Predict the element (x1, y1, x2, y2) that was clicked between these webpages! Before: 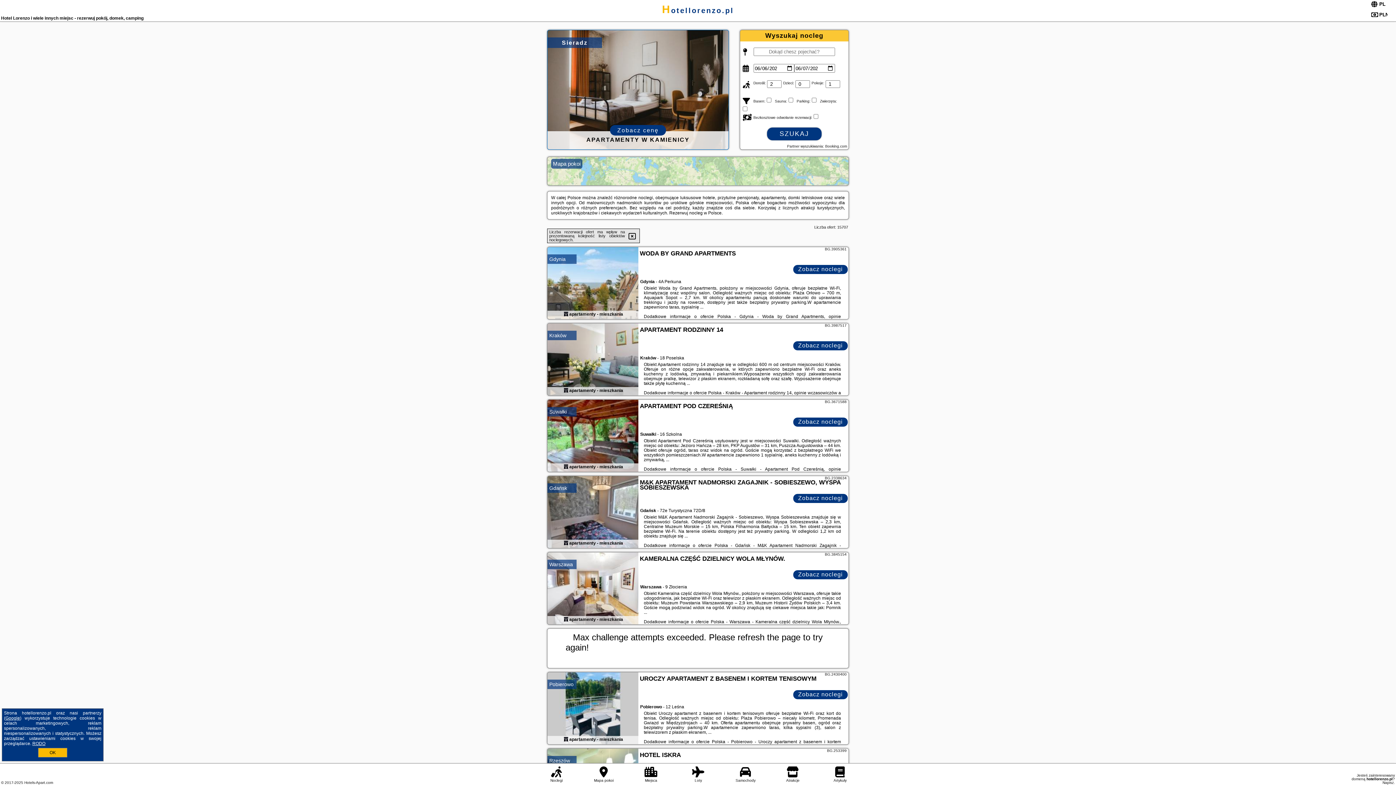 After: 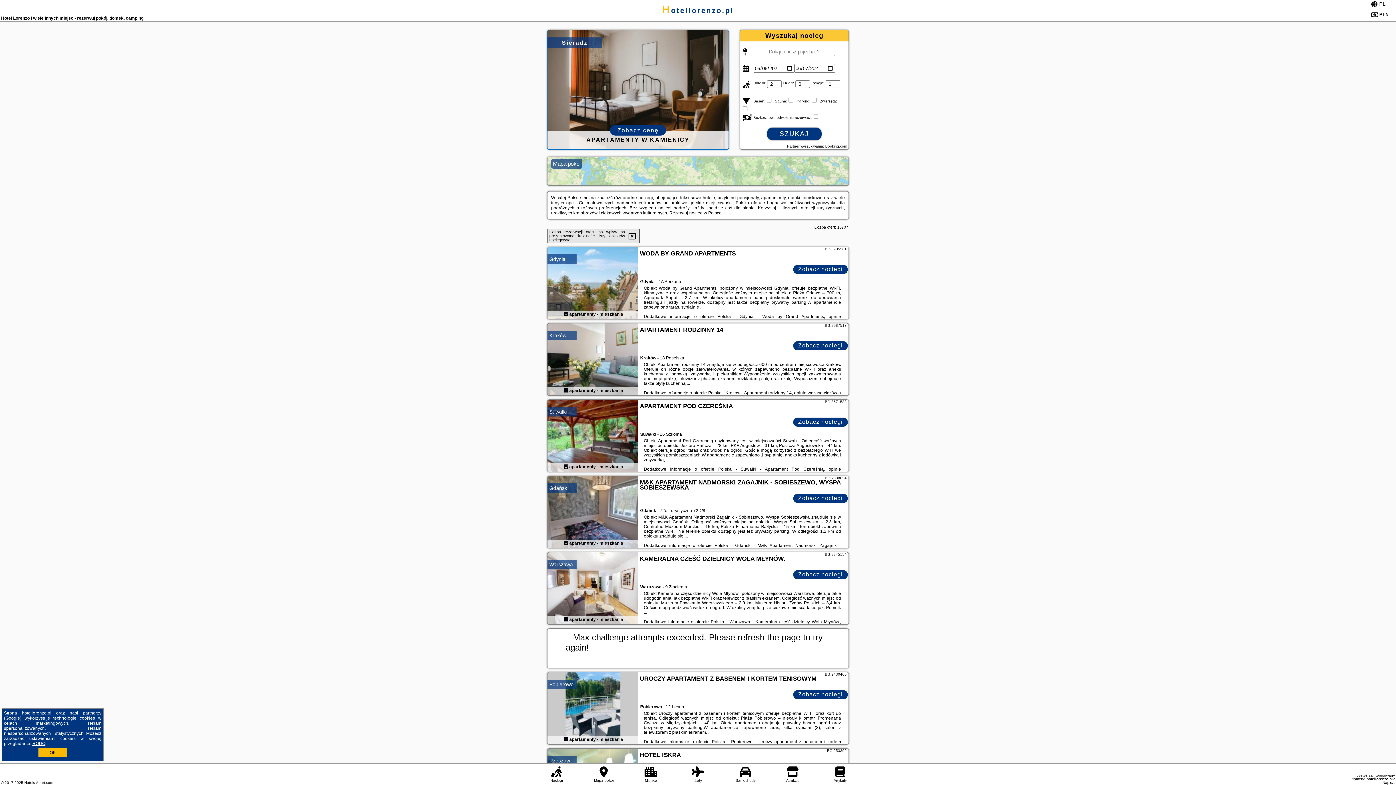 Action: bbox: (547, 323, 638, 396)